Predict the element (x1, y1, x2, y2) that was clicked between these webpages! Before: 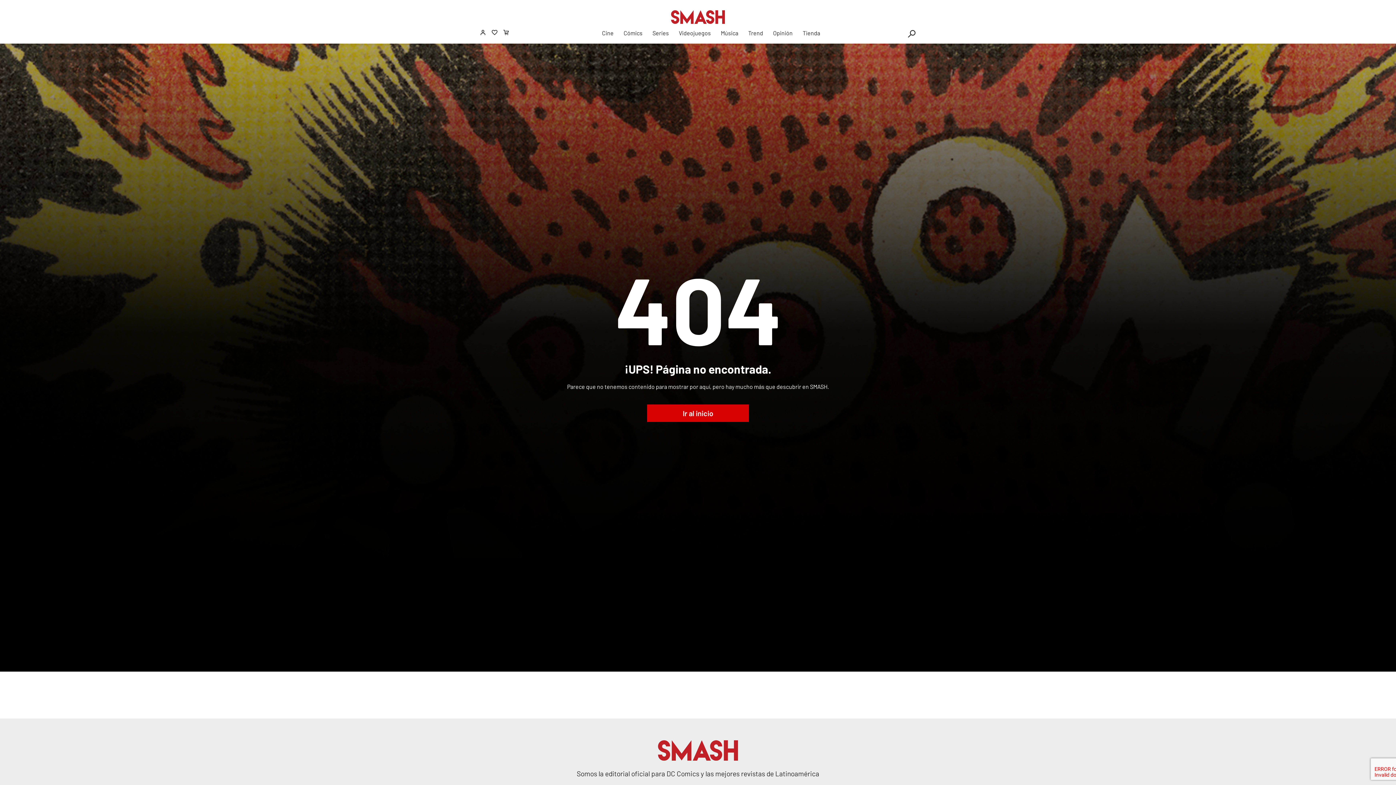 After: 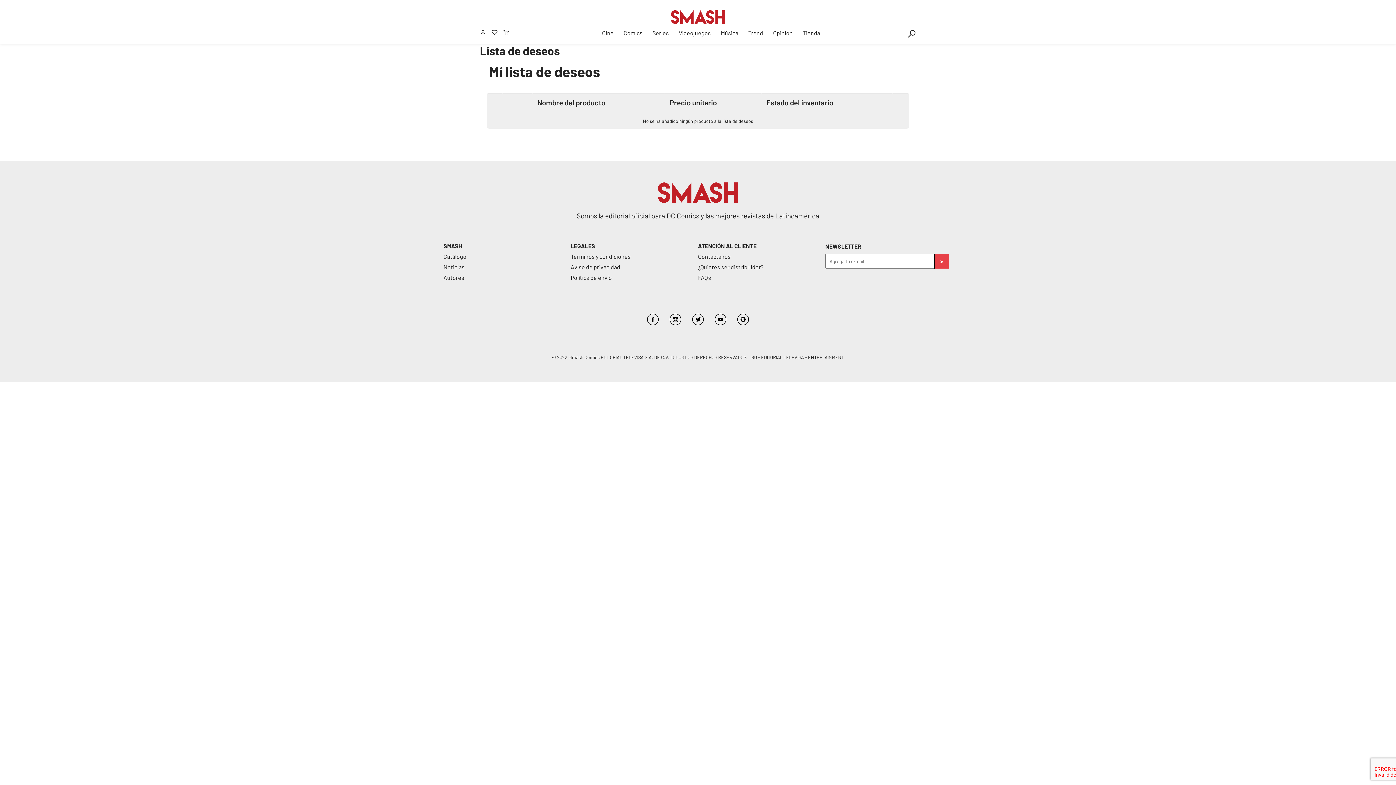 Action: bbox: (491, 29, 497, 36)